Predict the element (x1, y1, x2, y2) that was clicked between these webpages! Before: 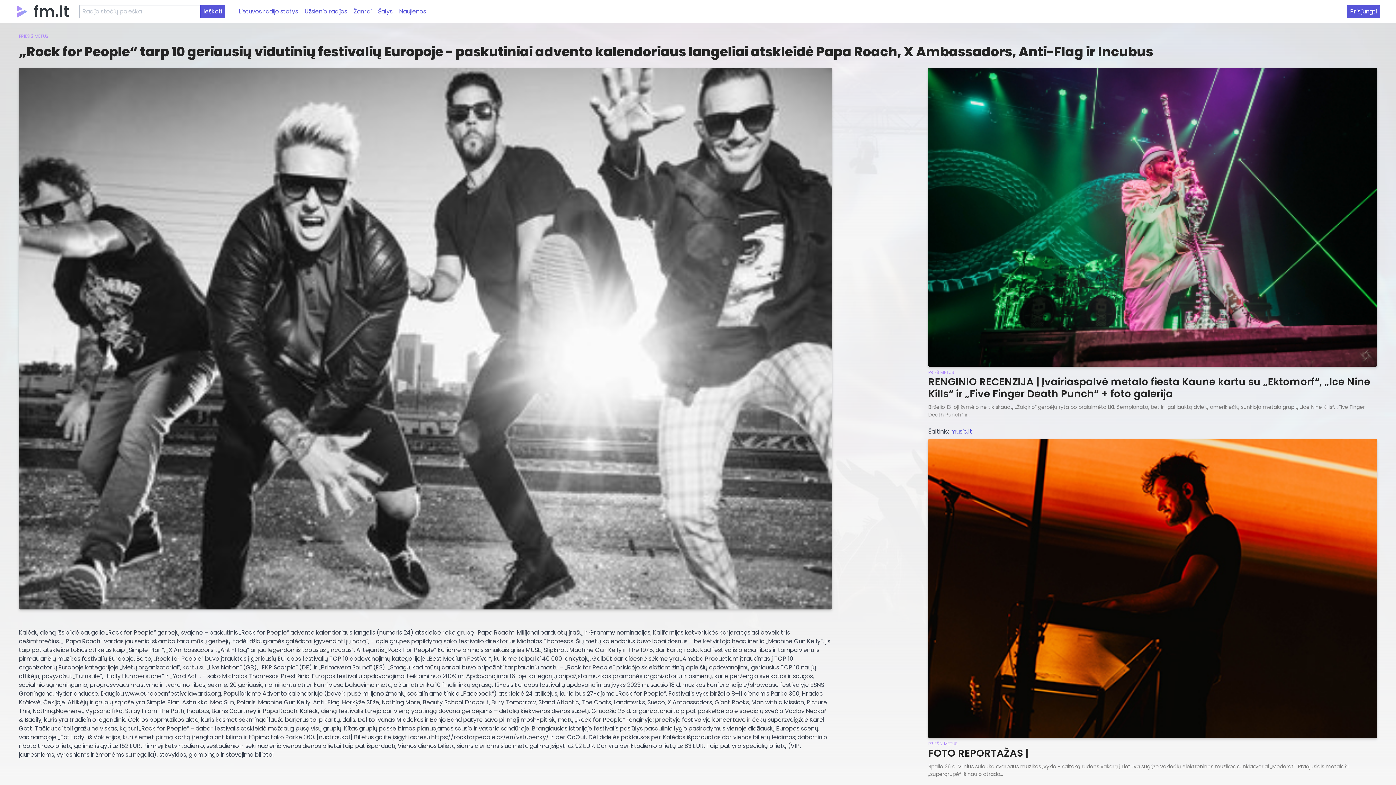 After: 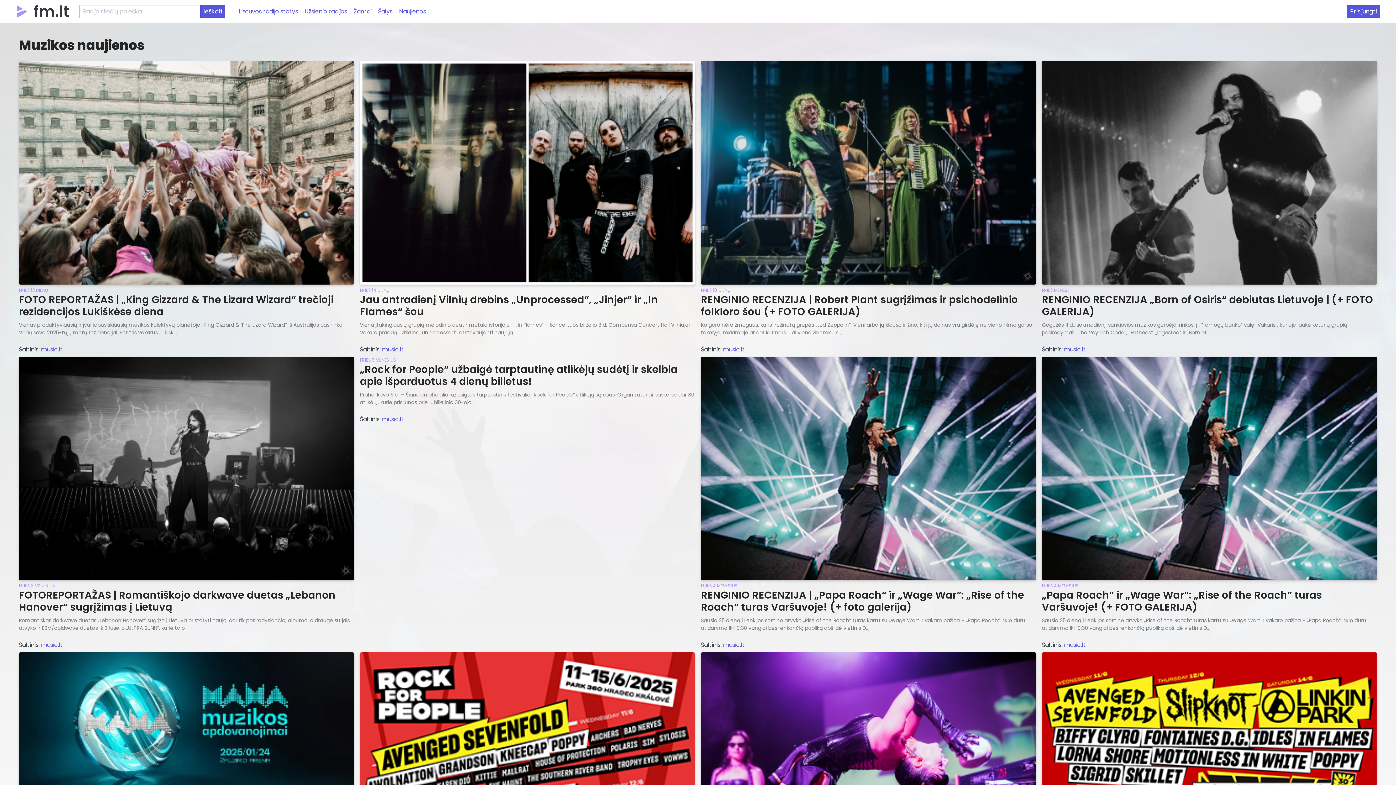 Action: label: Naujienos bbox: (396, 4, 429, 18)